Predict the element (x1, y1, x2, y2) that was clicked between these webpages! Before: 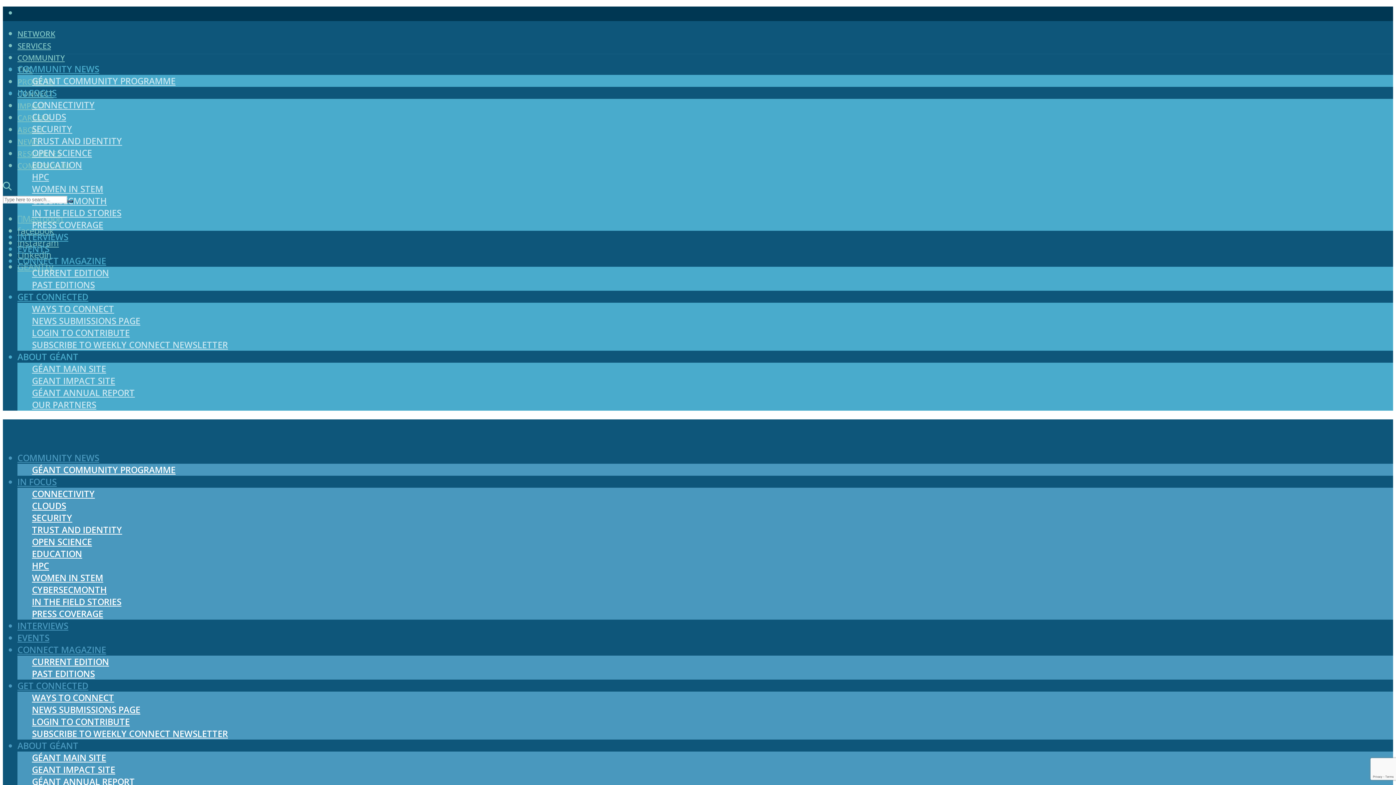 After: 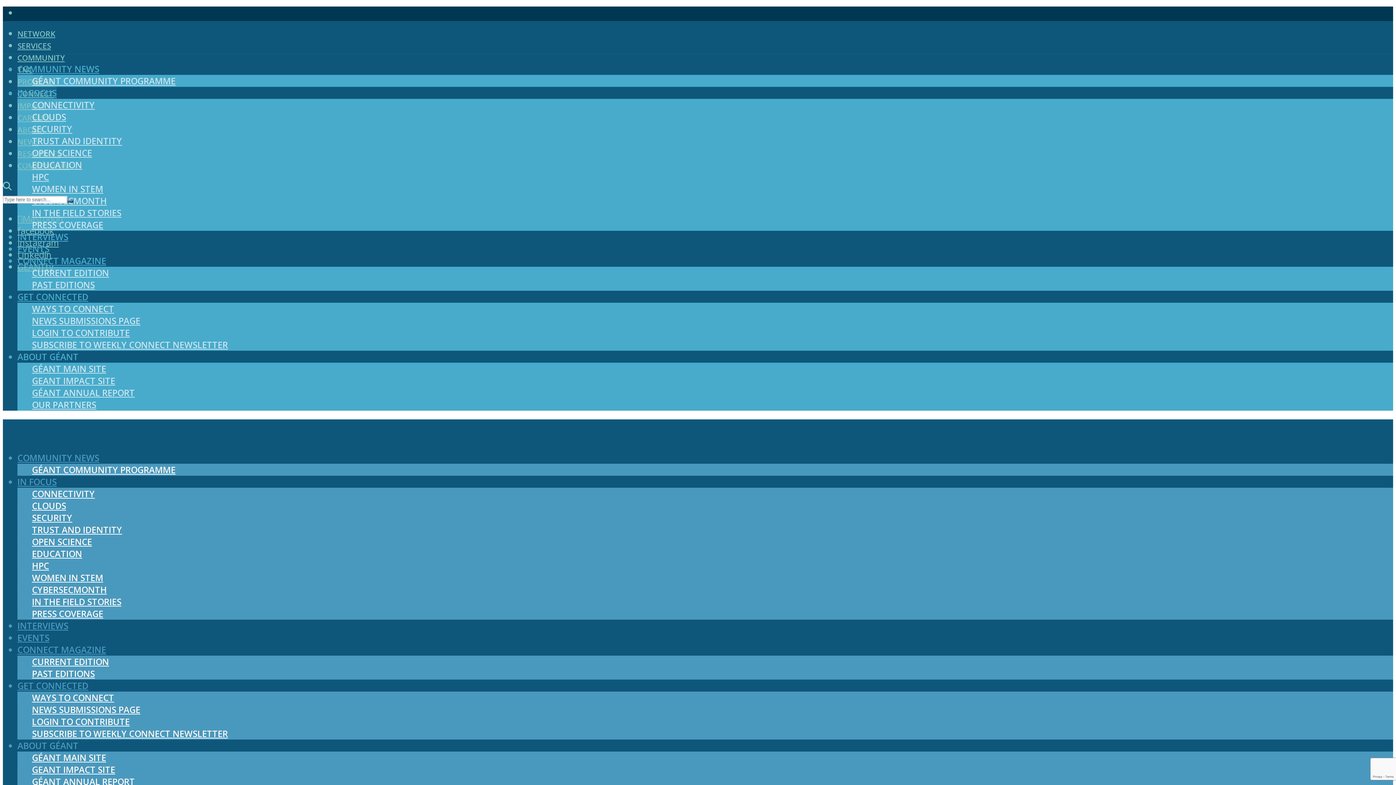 Action: label: CLOUDS bbox: (32, 110, 66, 122)